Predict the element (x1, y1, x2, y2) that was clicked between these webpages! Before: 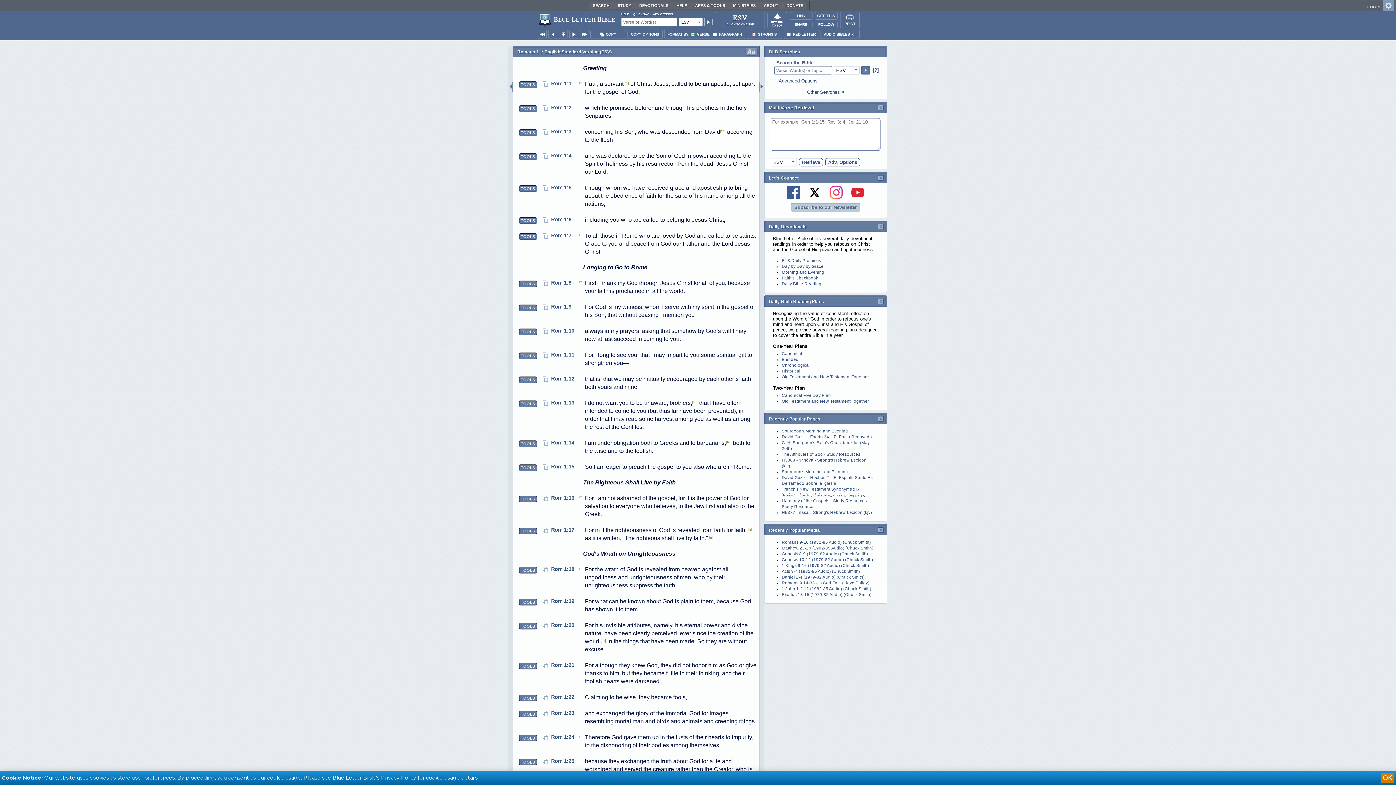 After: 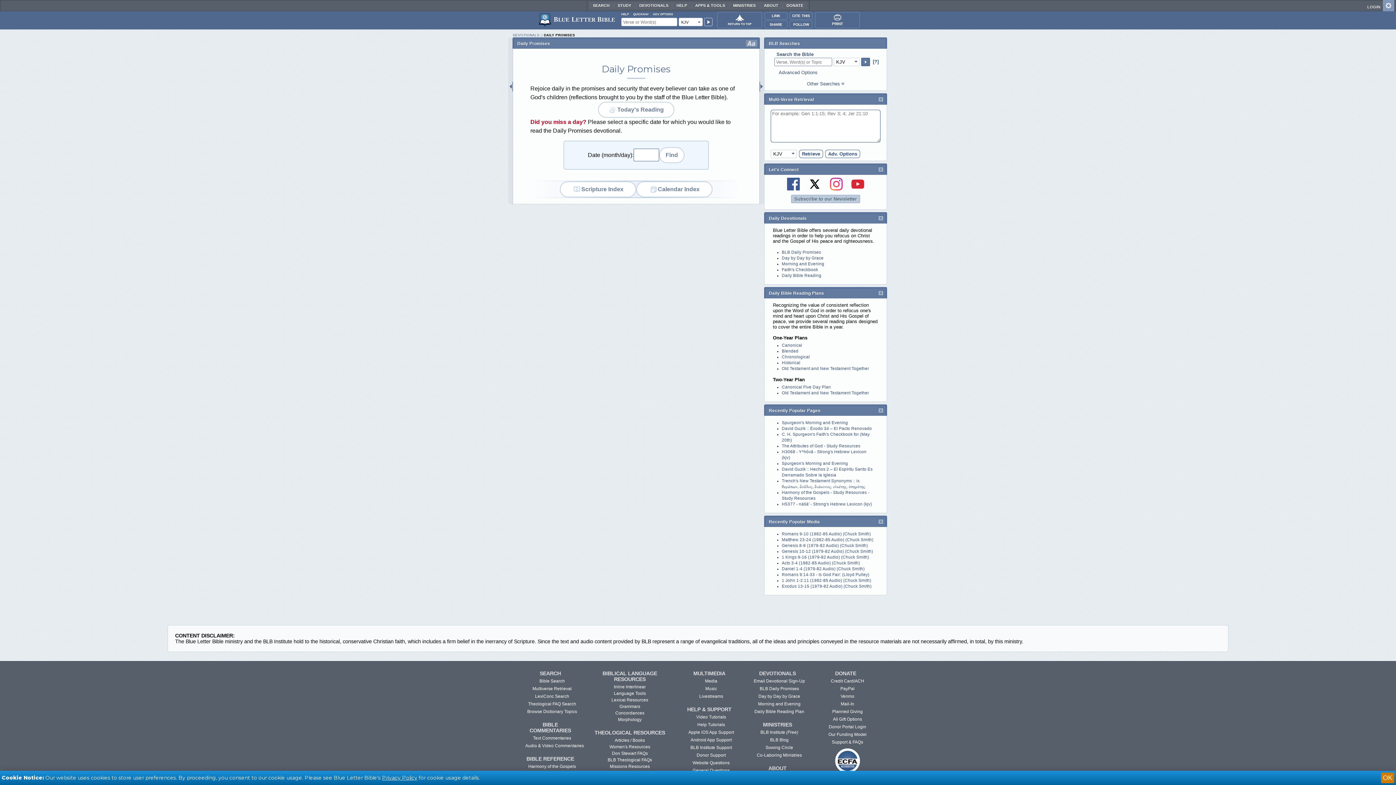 Action: label: BLB Daily Promises bbox: (782, 258, 821, 262)